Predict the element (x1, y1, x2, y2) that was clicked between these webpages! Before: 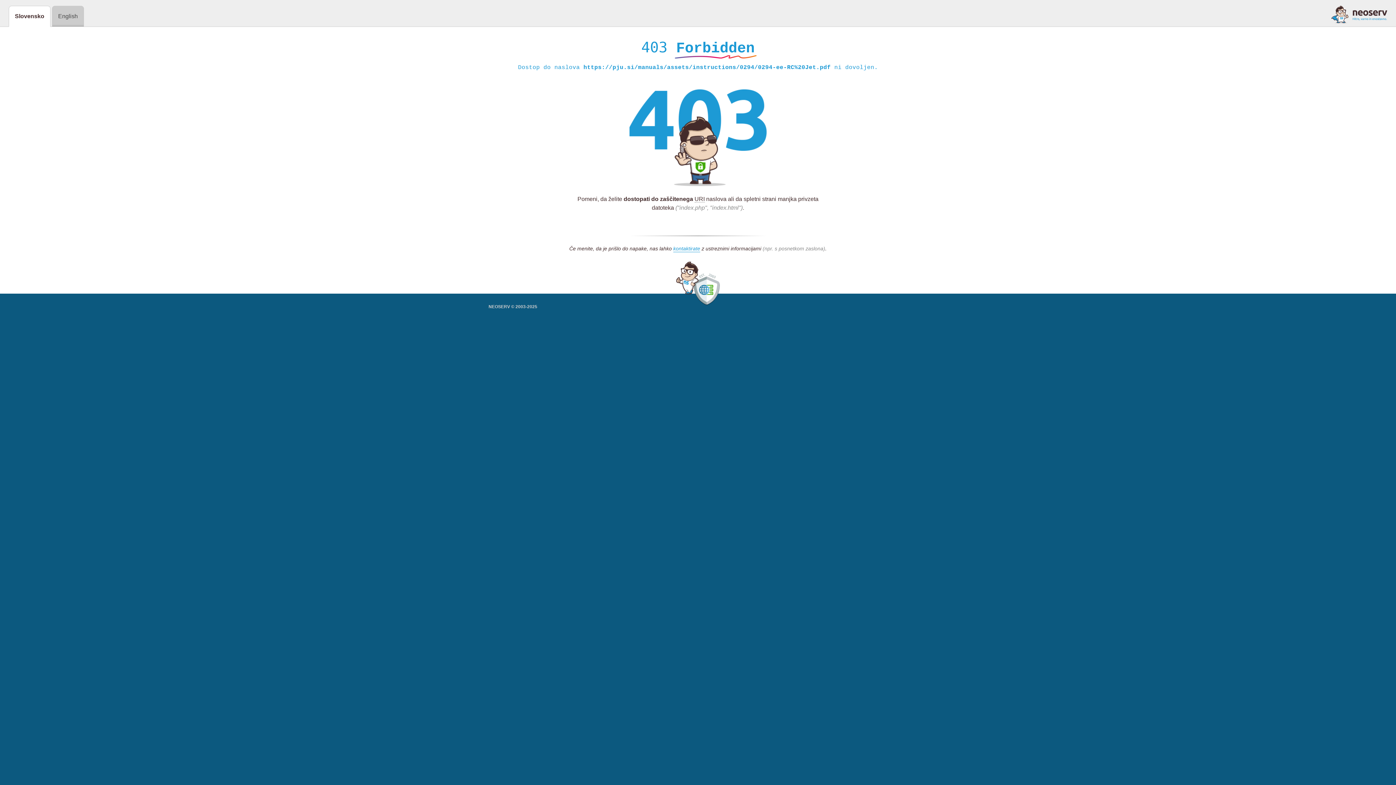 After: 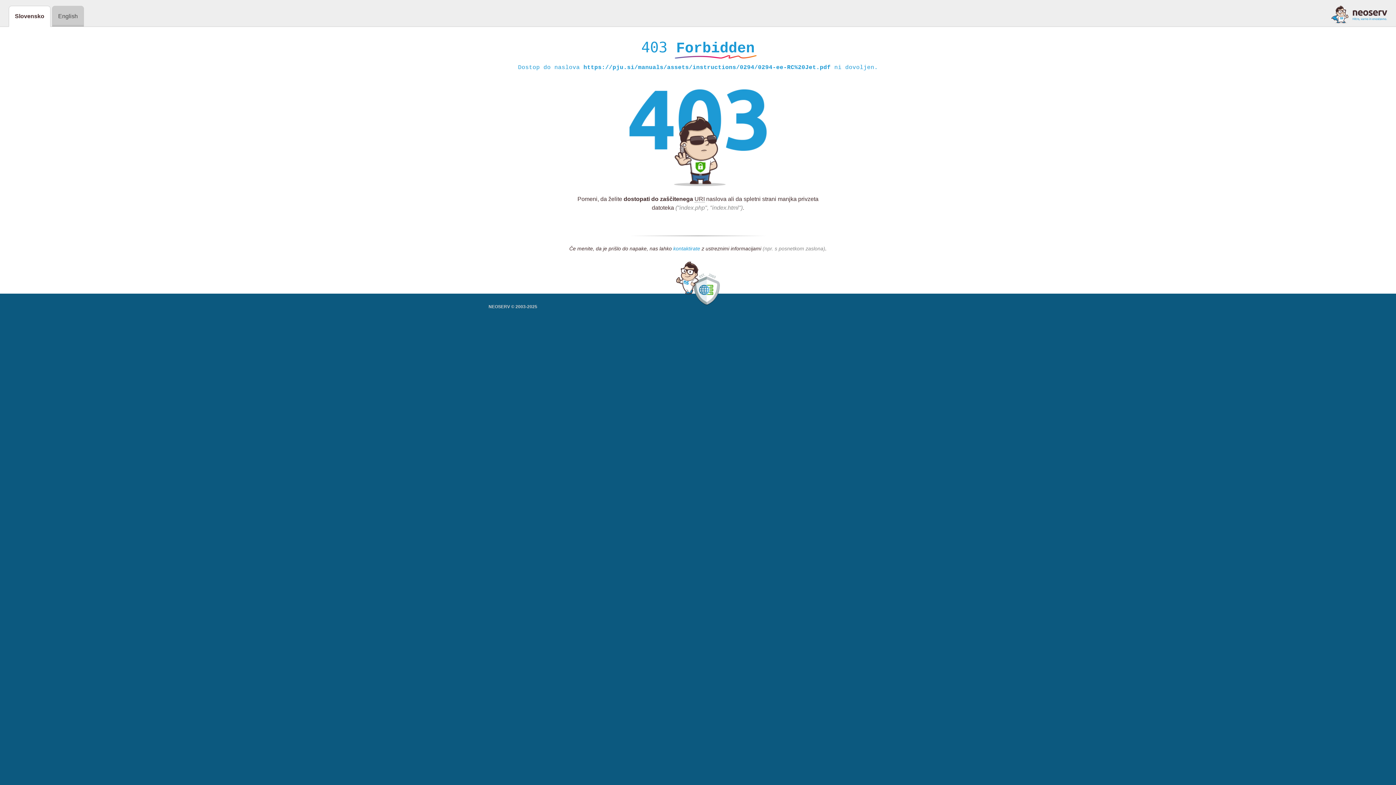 Action: bbox: (673, 245, 700, 252) label: kontaktirate